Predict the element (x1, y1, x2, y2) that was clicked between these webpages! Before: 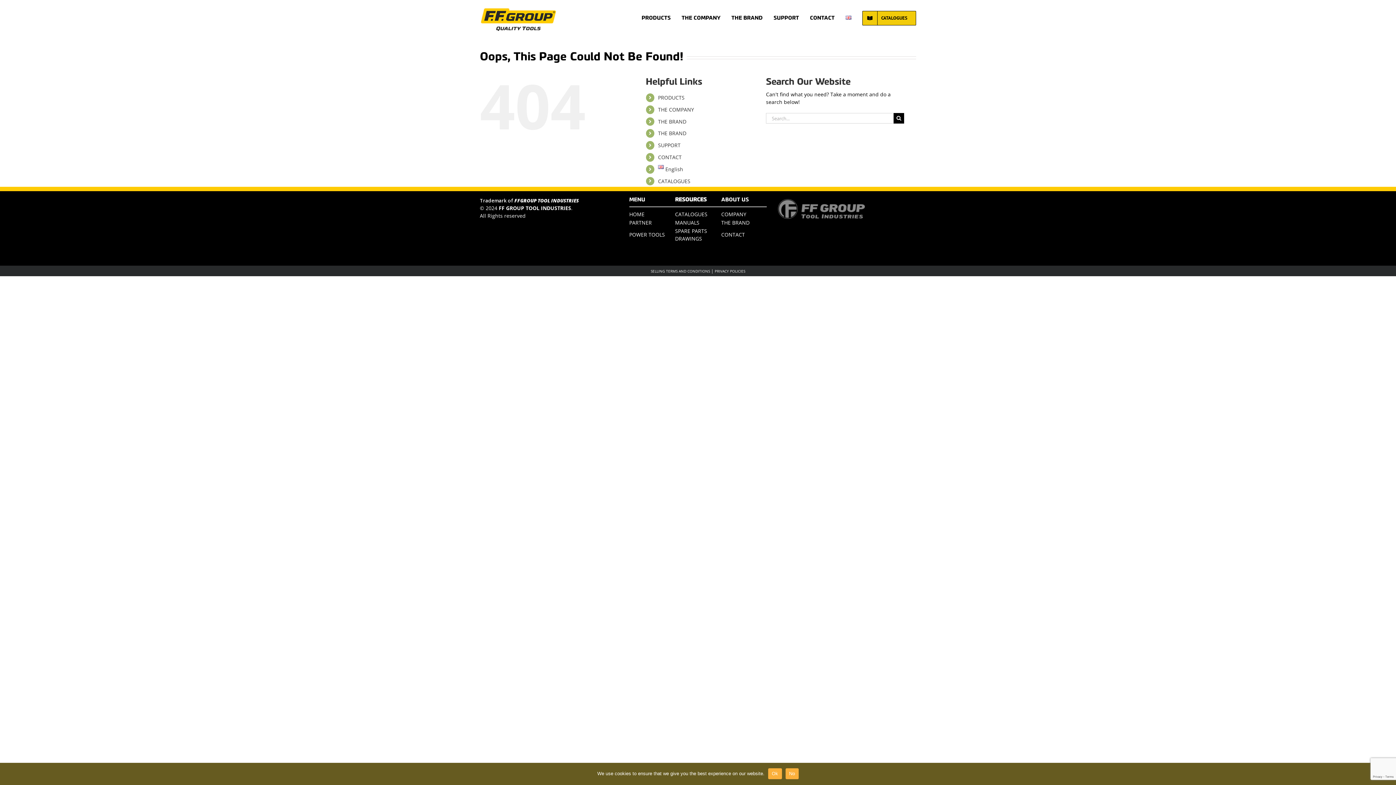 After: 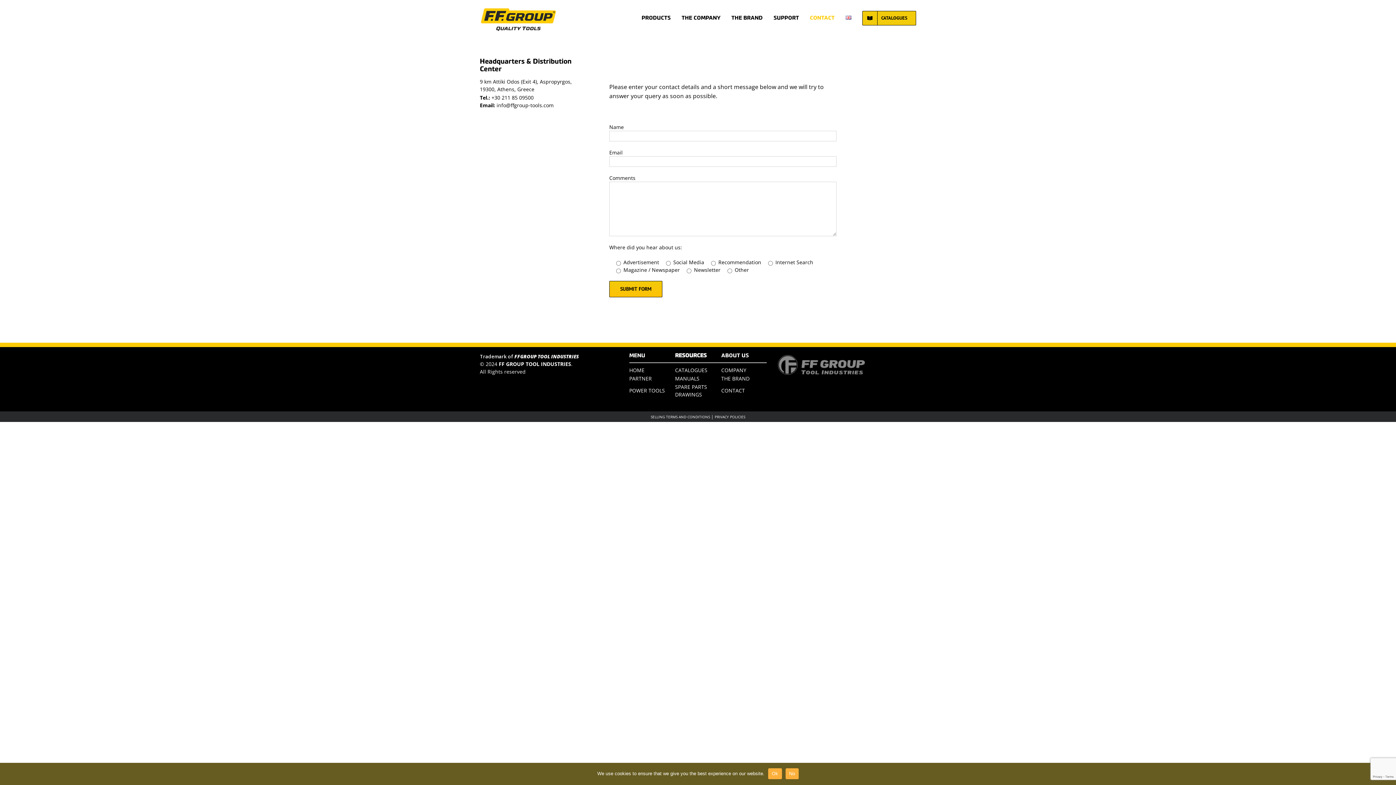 Action: label: CONTACT bbox: (721, 231, 745, 238)